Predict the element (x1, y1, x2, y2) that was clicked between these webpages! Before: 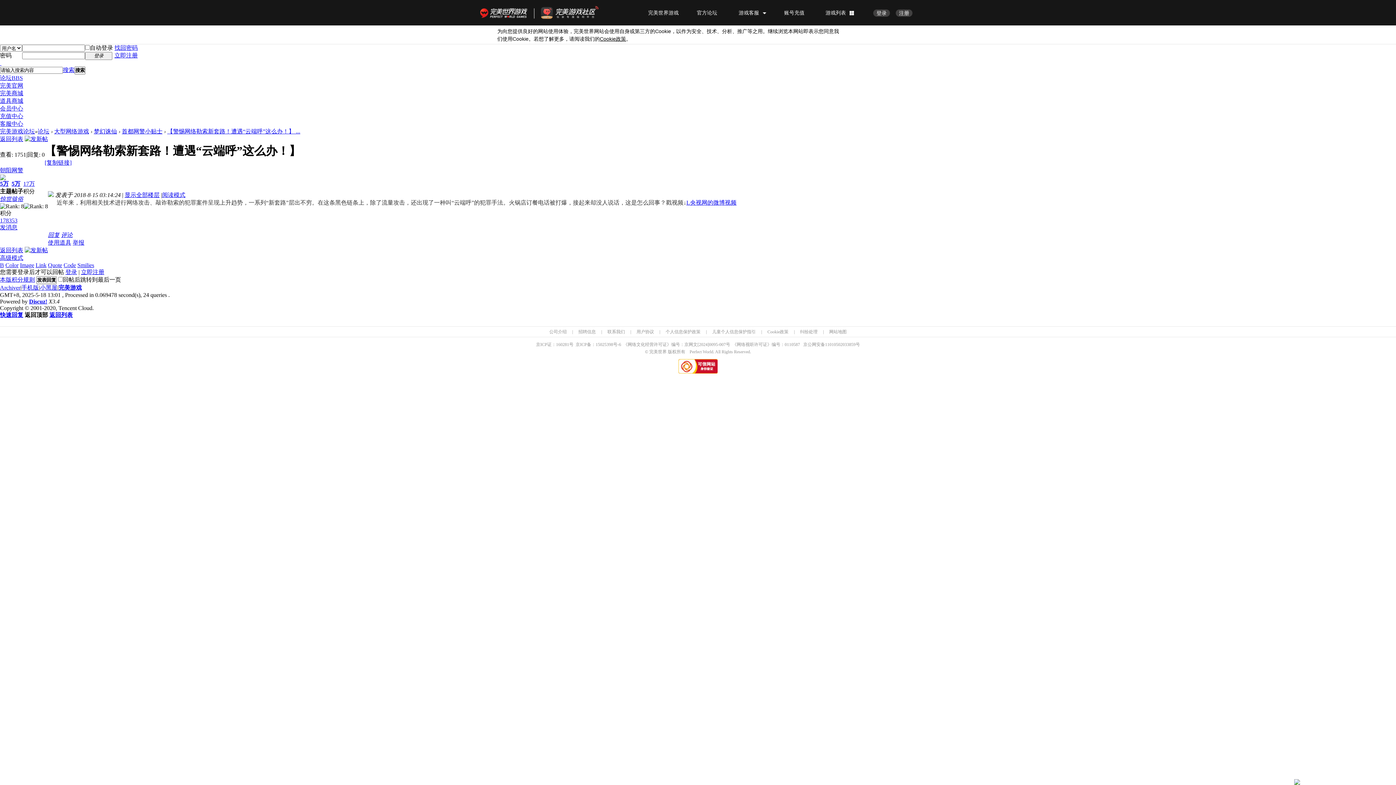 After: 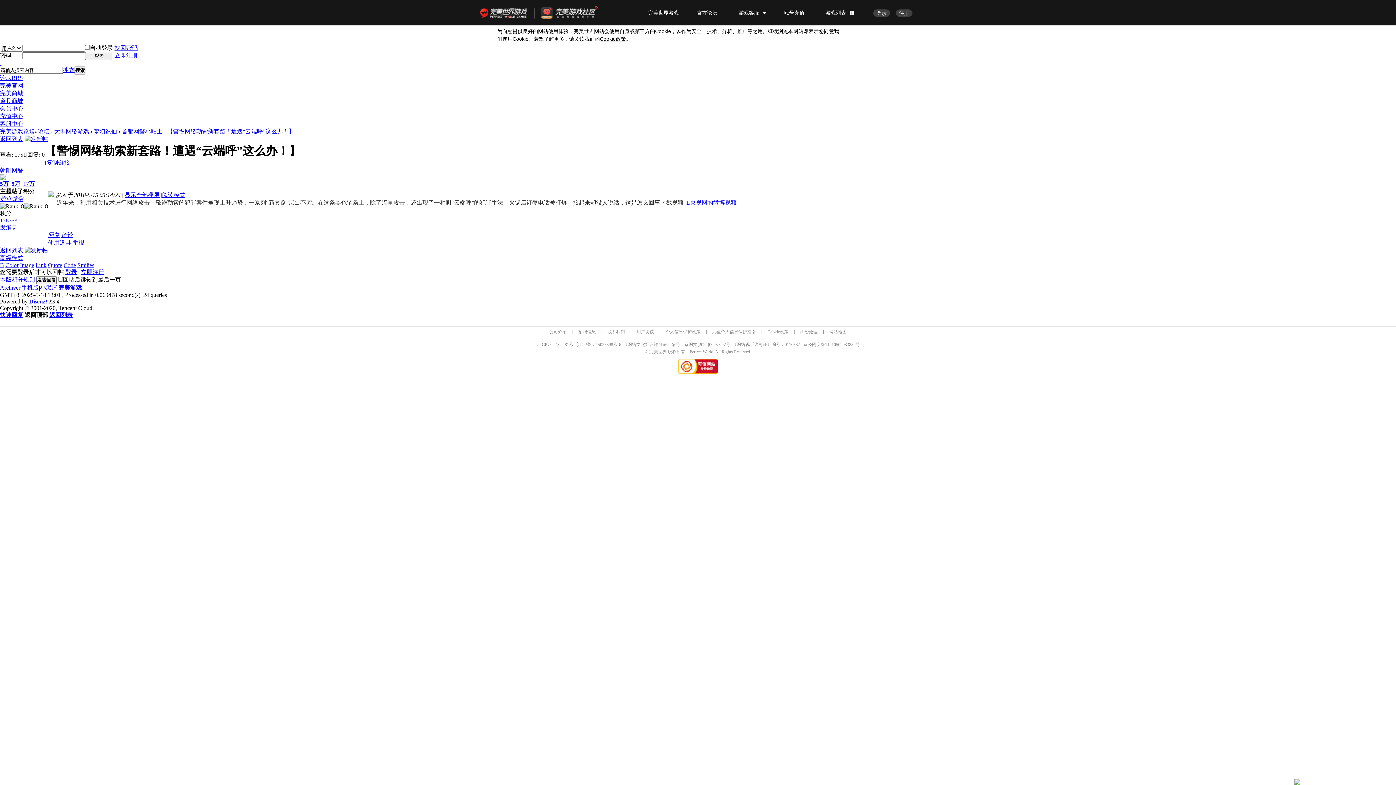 Action: label: 使用道具 bbox: (48, 239, 71, 245)